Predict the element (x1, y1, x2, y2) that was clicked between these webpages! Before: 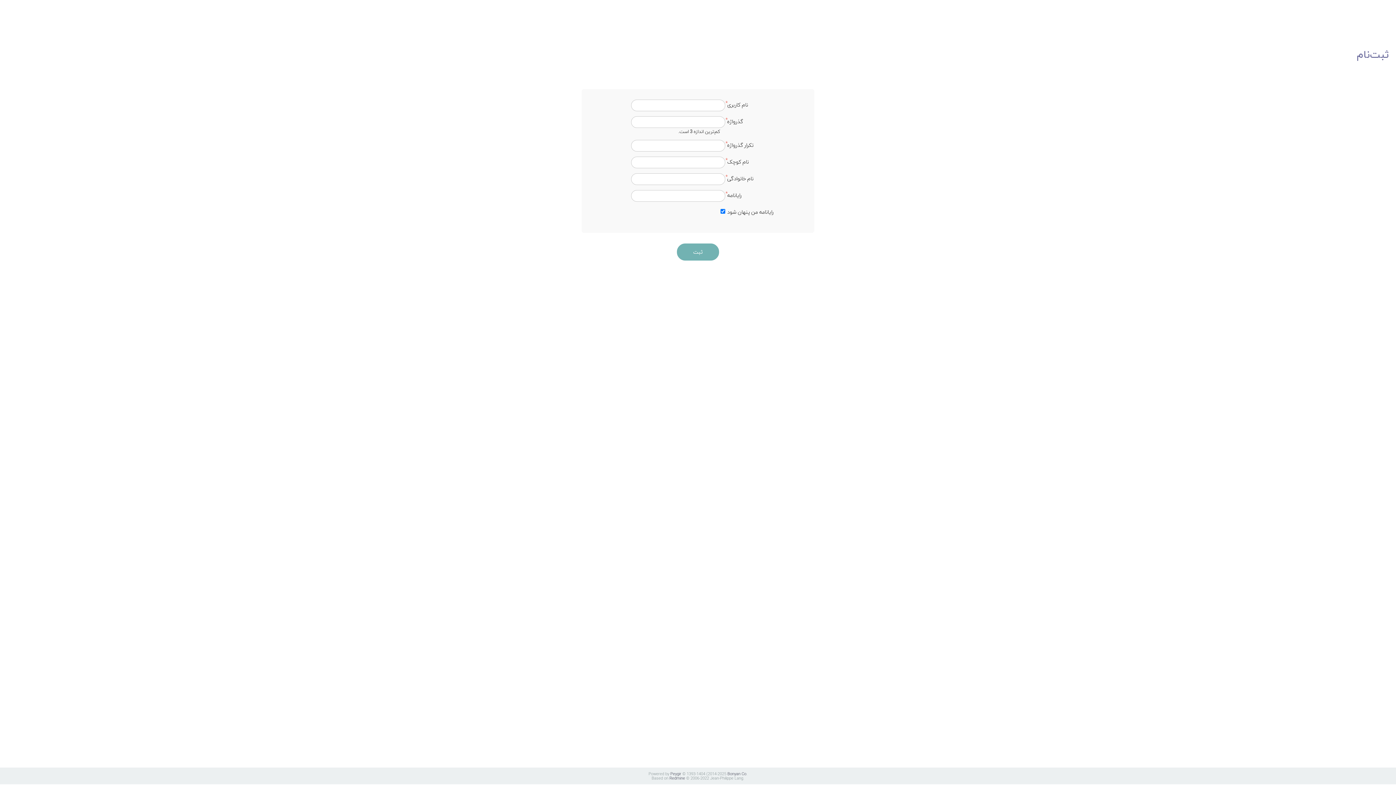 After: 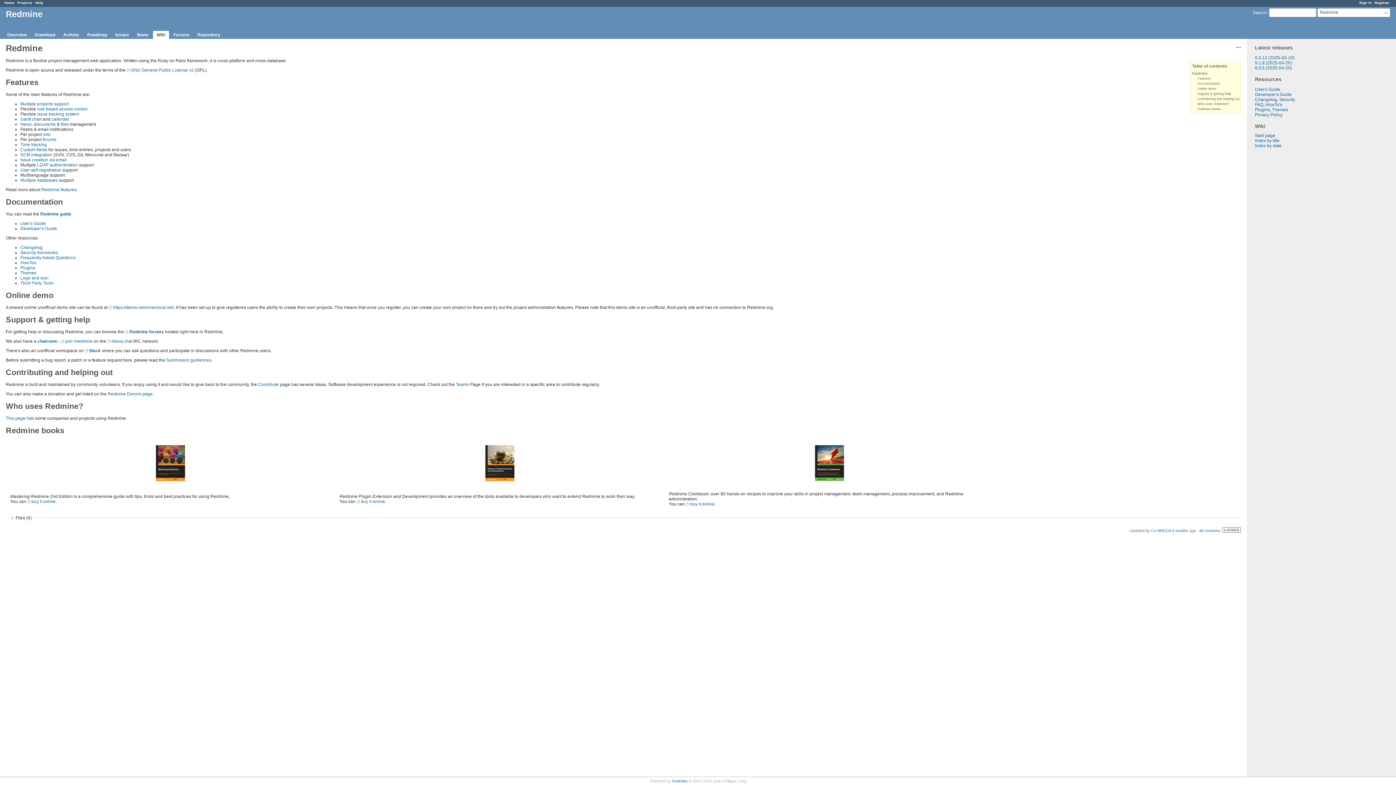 Action: label: Redmine bbox: (669, 775, 685, 781)